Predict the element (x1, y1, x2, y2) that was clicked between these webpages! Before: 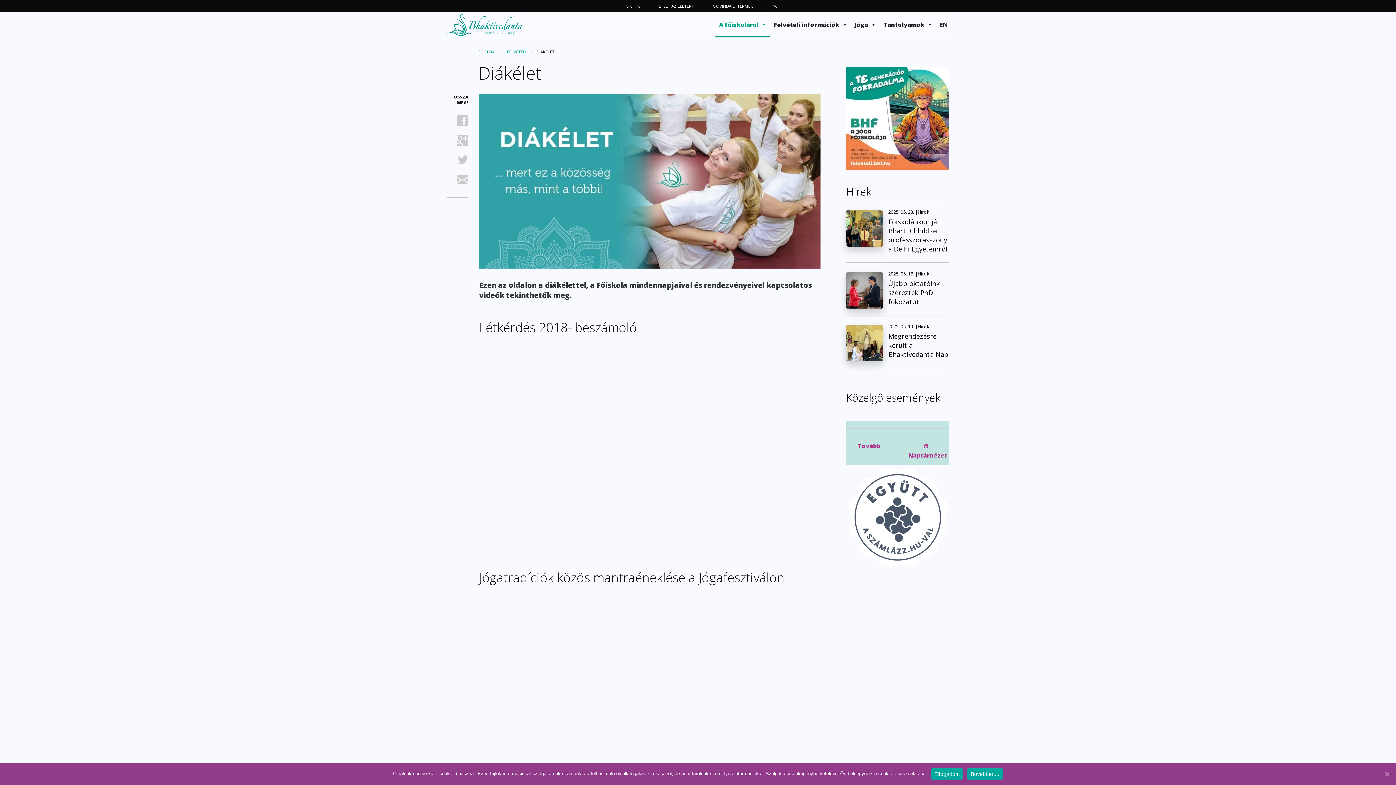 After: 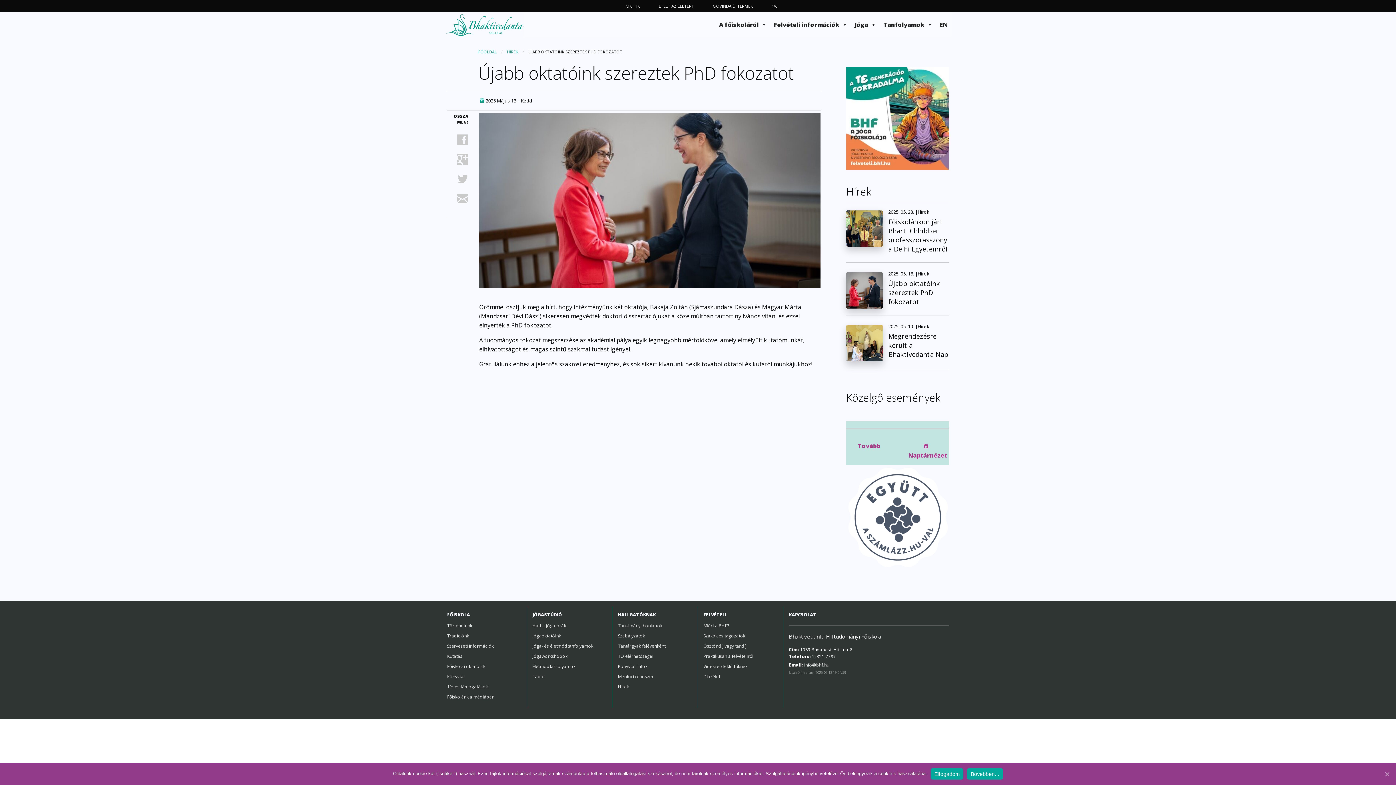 Action: bbox: (888, 279, 940, 306) label: Újabb oktatóink szereztek PhD fokozatot